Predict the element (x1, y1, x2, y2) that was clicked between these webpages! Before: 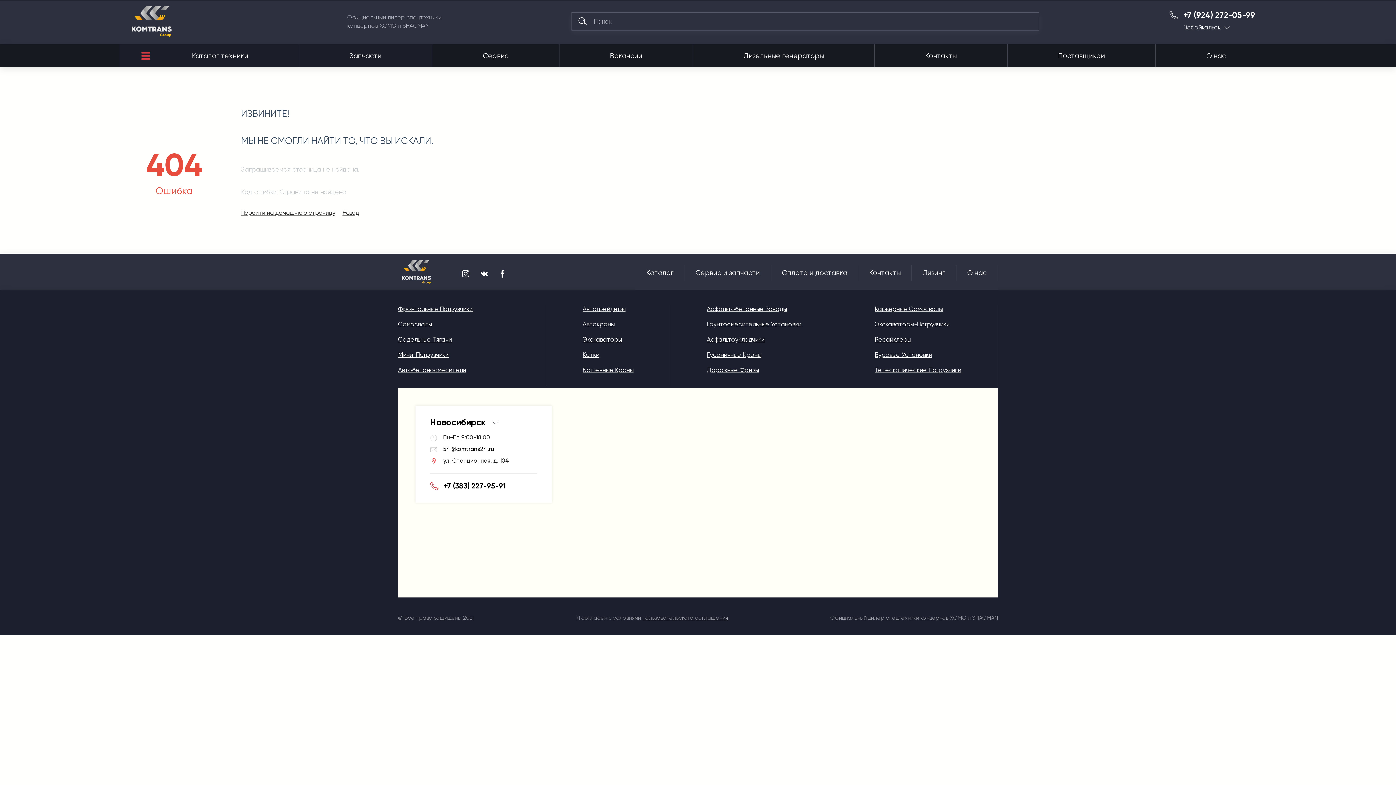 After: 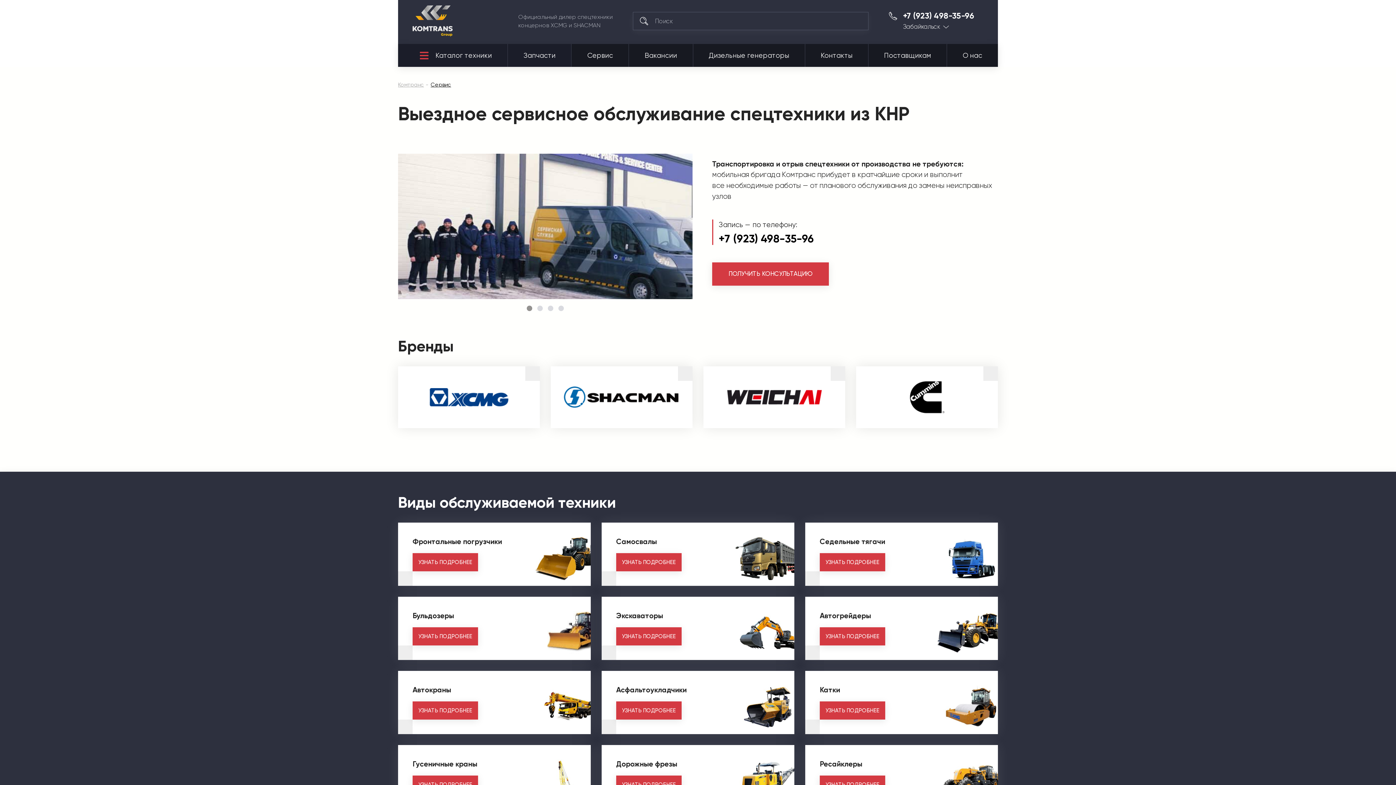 Action: label: Сервис bbox: (432, 44, 559, 67)